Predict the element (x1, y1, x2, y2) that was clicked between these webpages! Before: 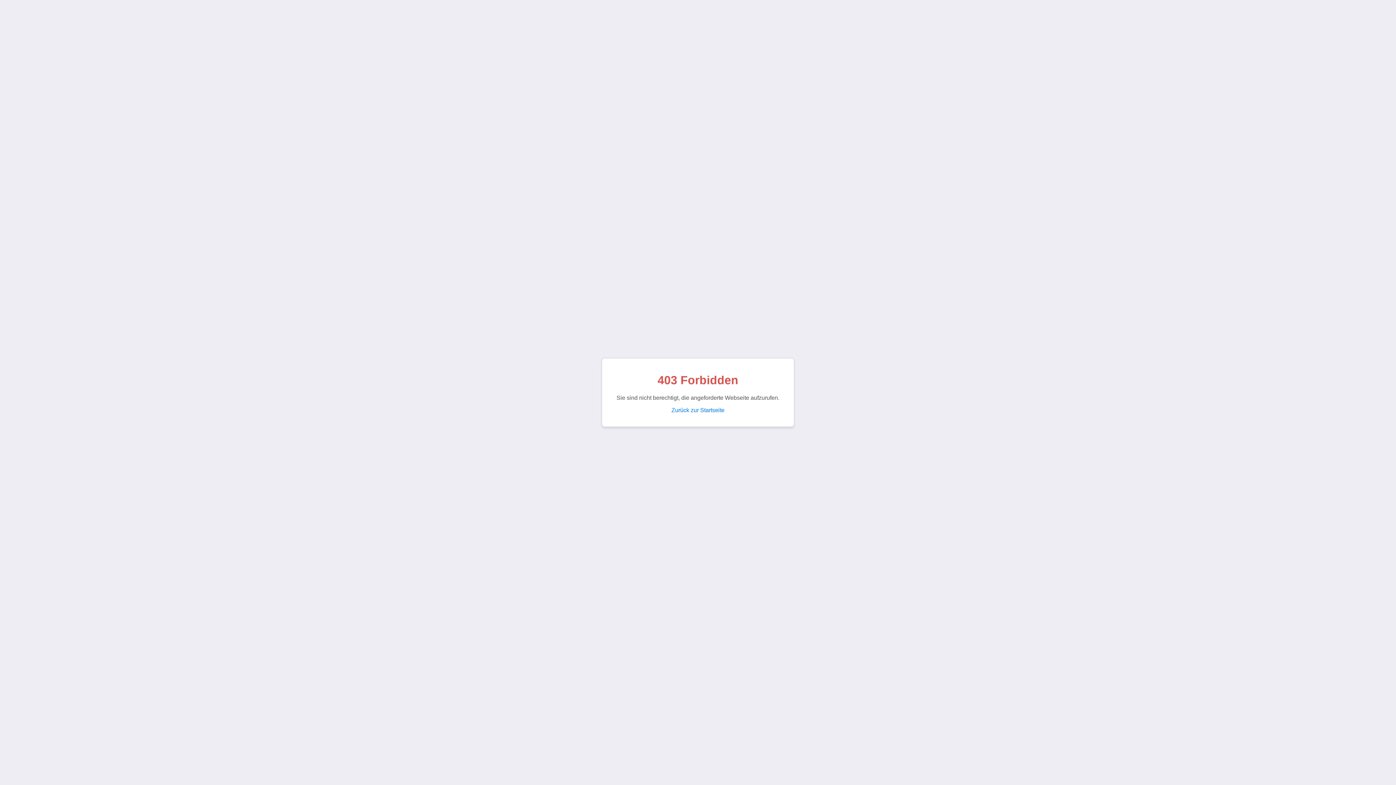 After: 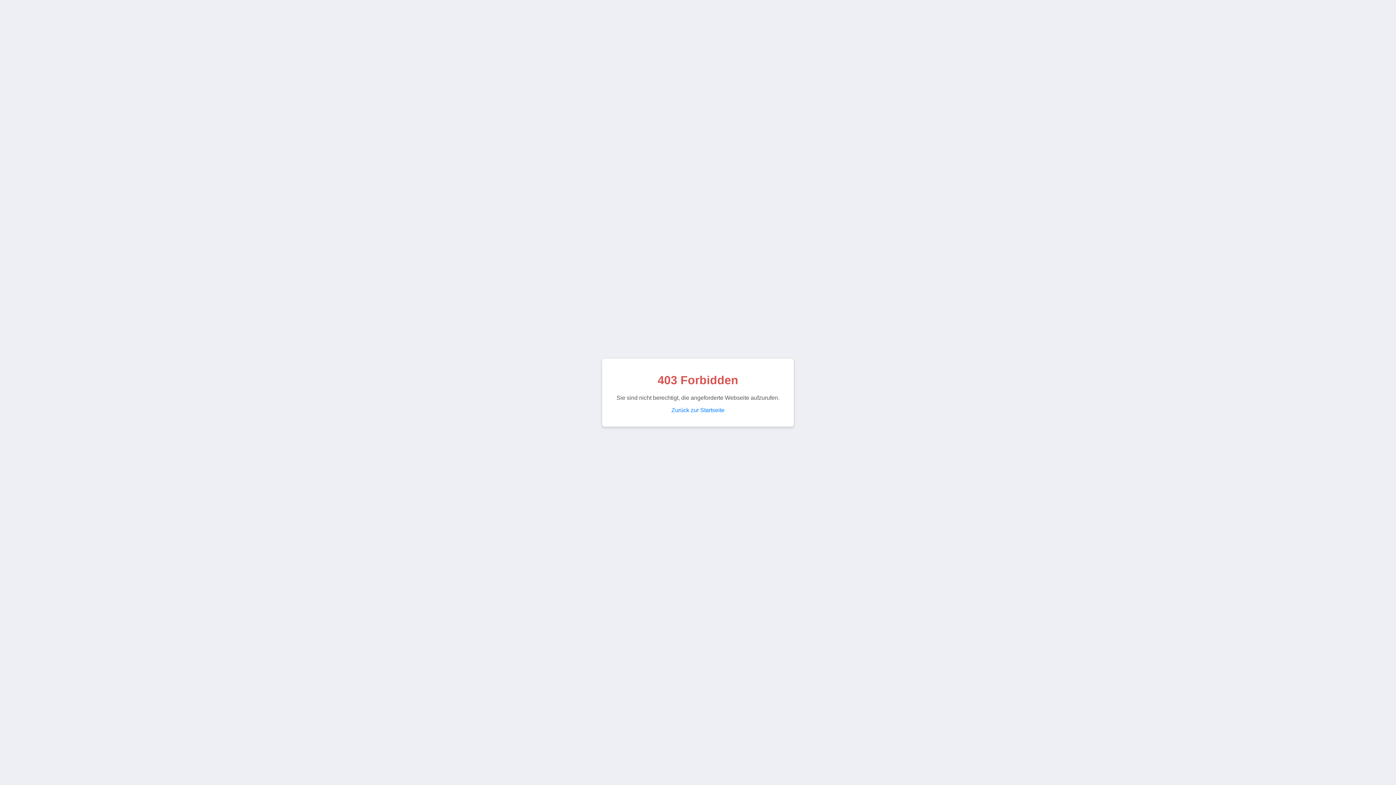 Action: label: Zurück zur Startseite bbox: (671, 407, 724, 413)